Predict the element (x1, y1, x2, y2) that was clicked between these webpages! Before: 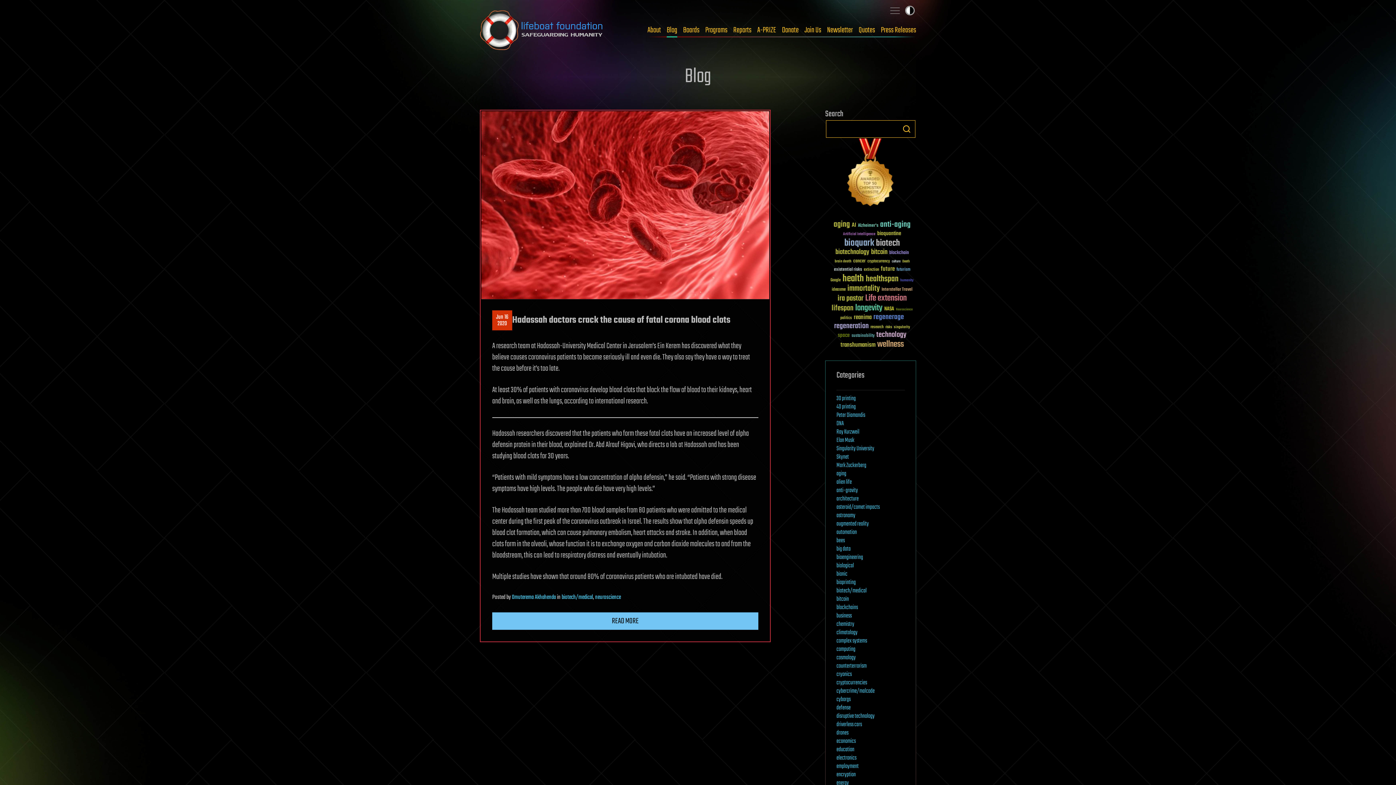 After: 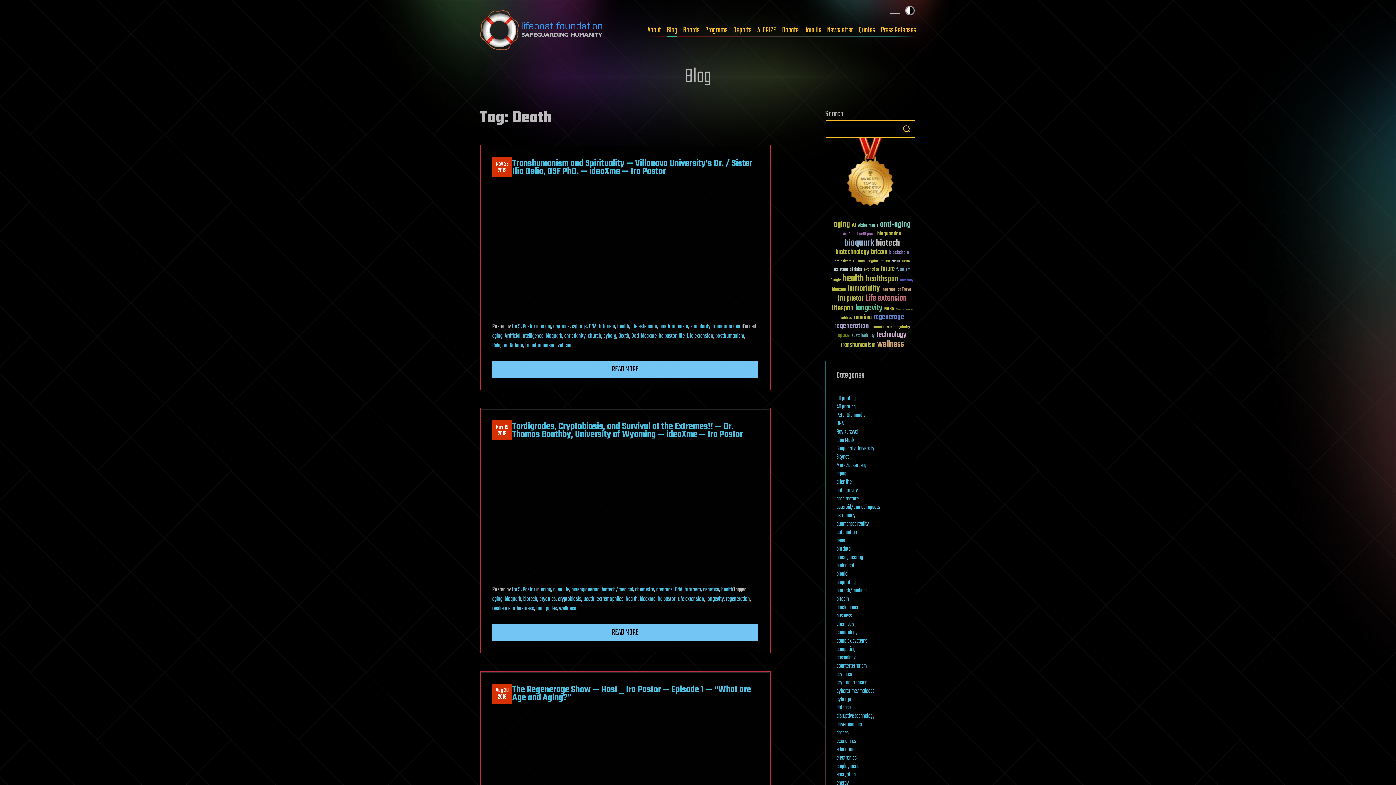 Action: label: Death (25 items) bbox: (902, 259, 909, 263)